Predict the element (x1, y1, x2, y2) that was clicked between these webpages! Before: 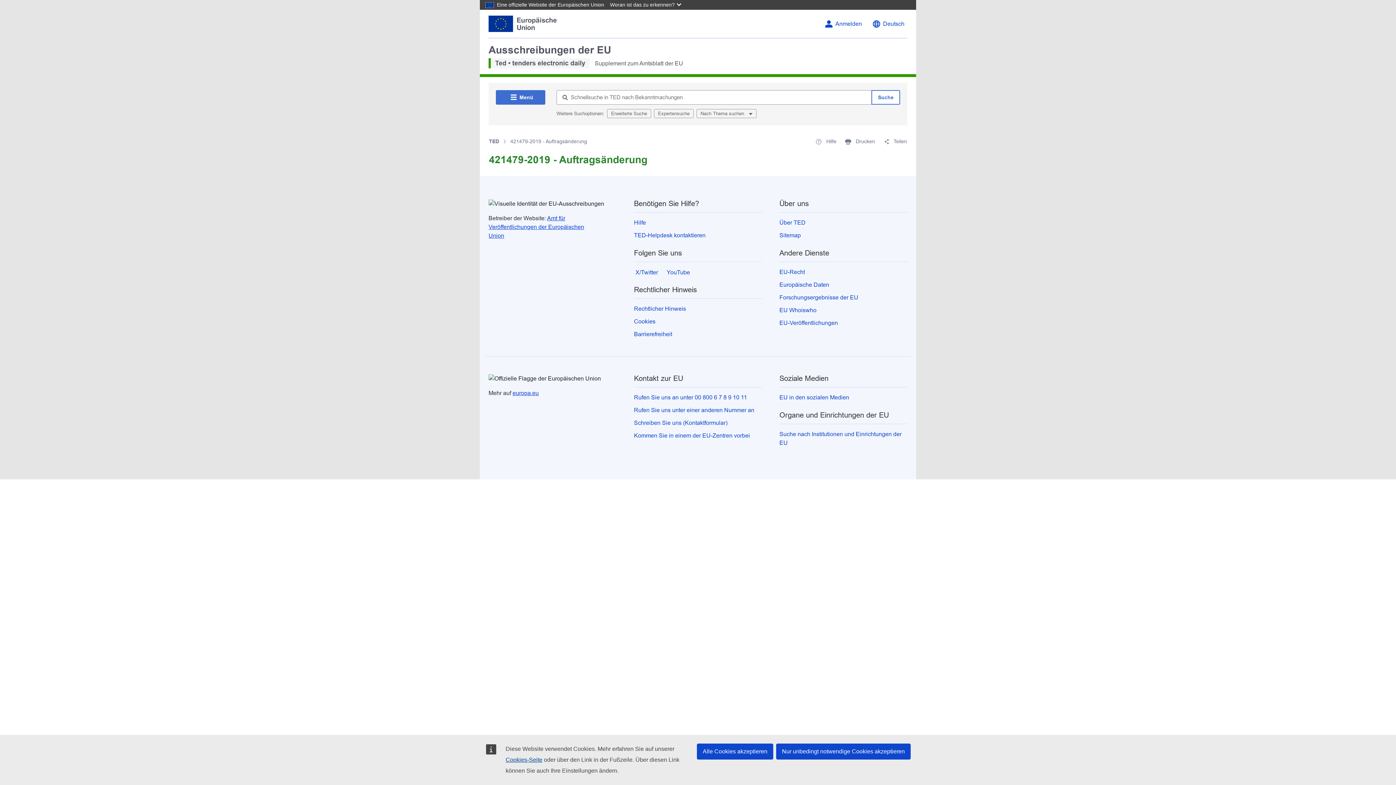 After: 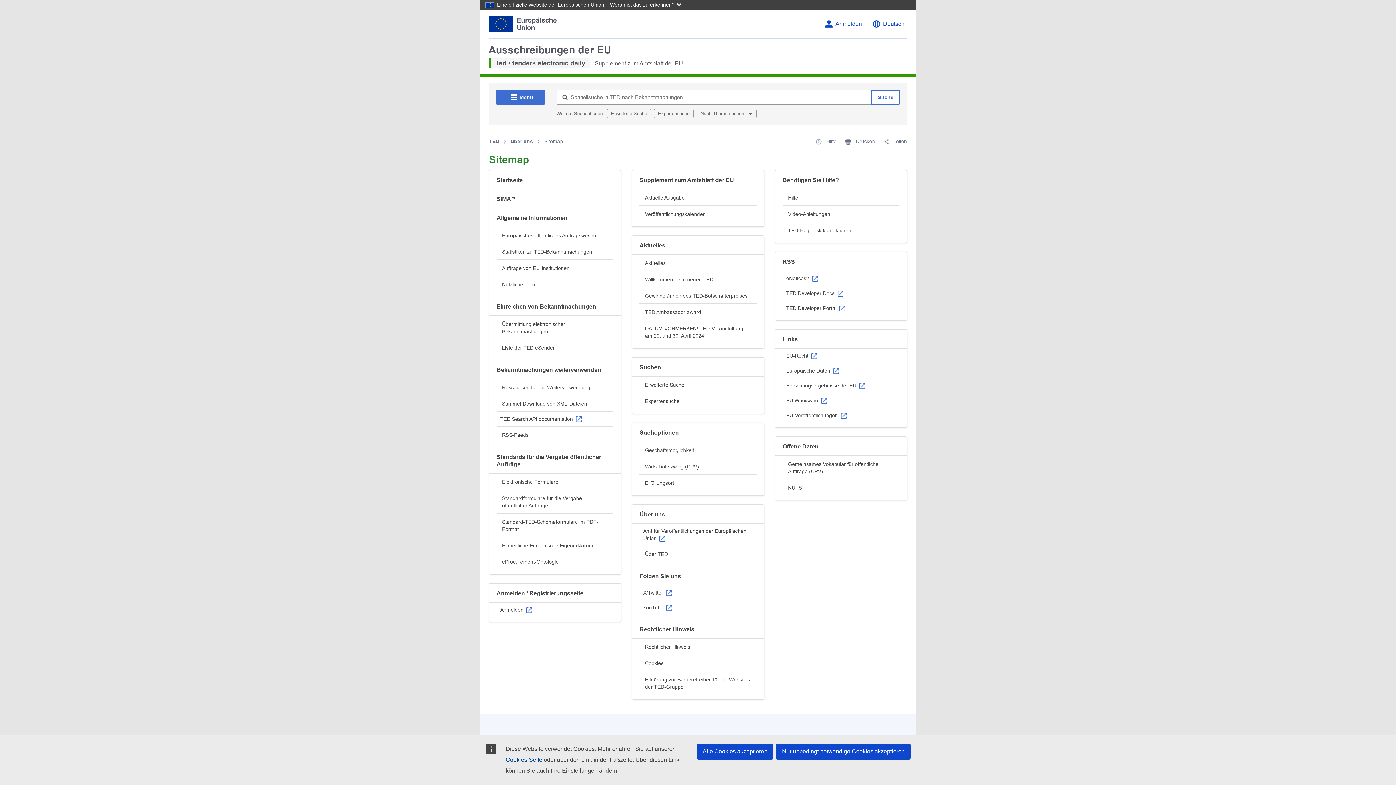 Action: label: Sitemap bbox: (779, 232, 801, 238)